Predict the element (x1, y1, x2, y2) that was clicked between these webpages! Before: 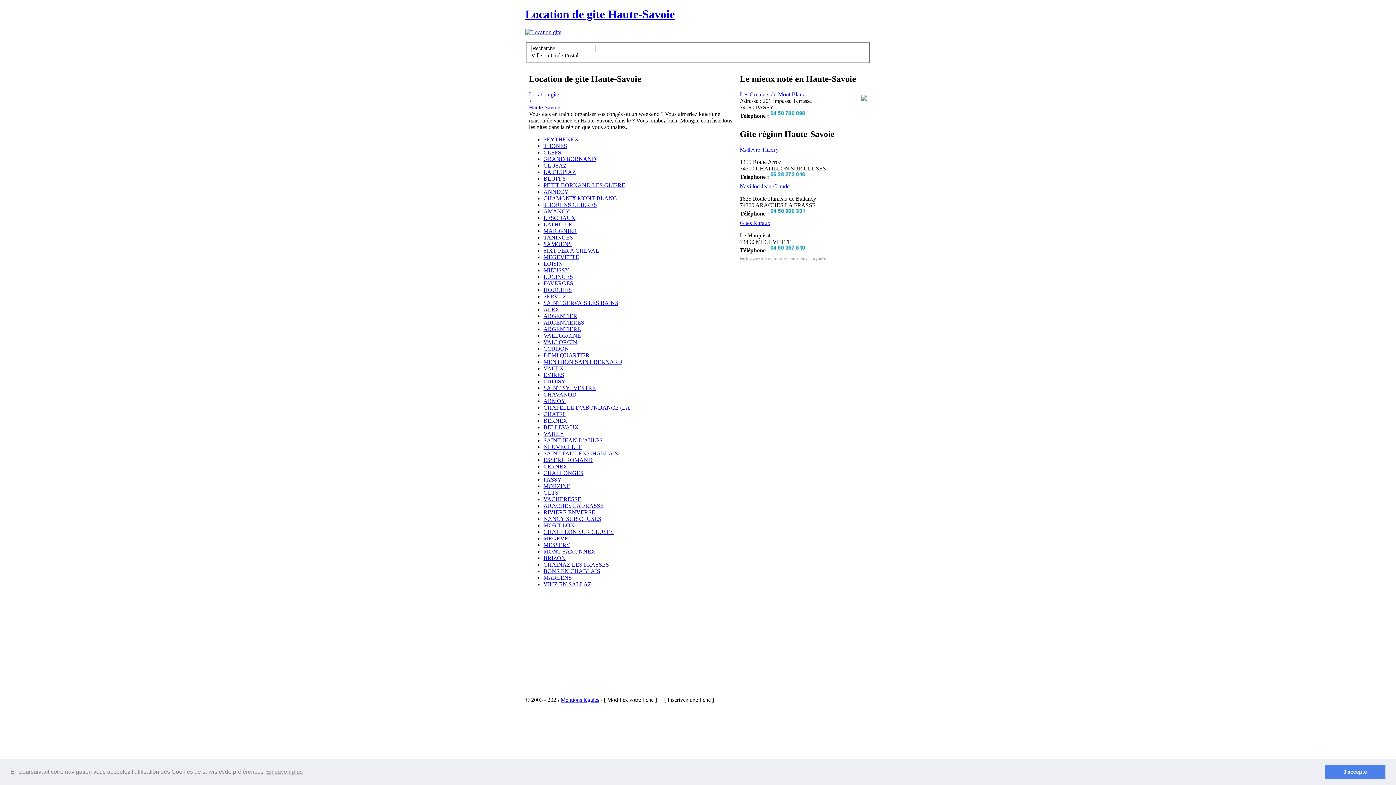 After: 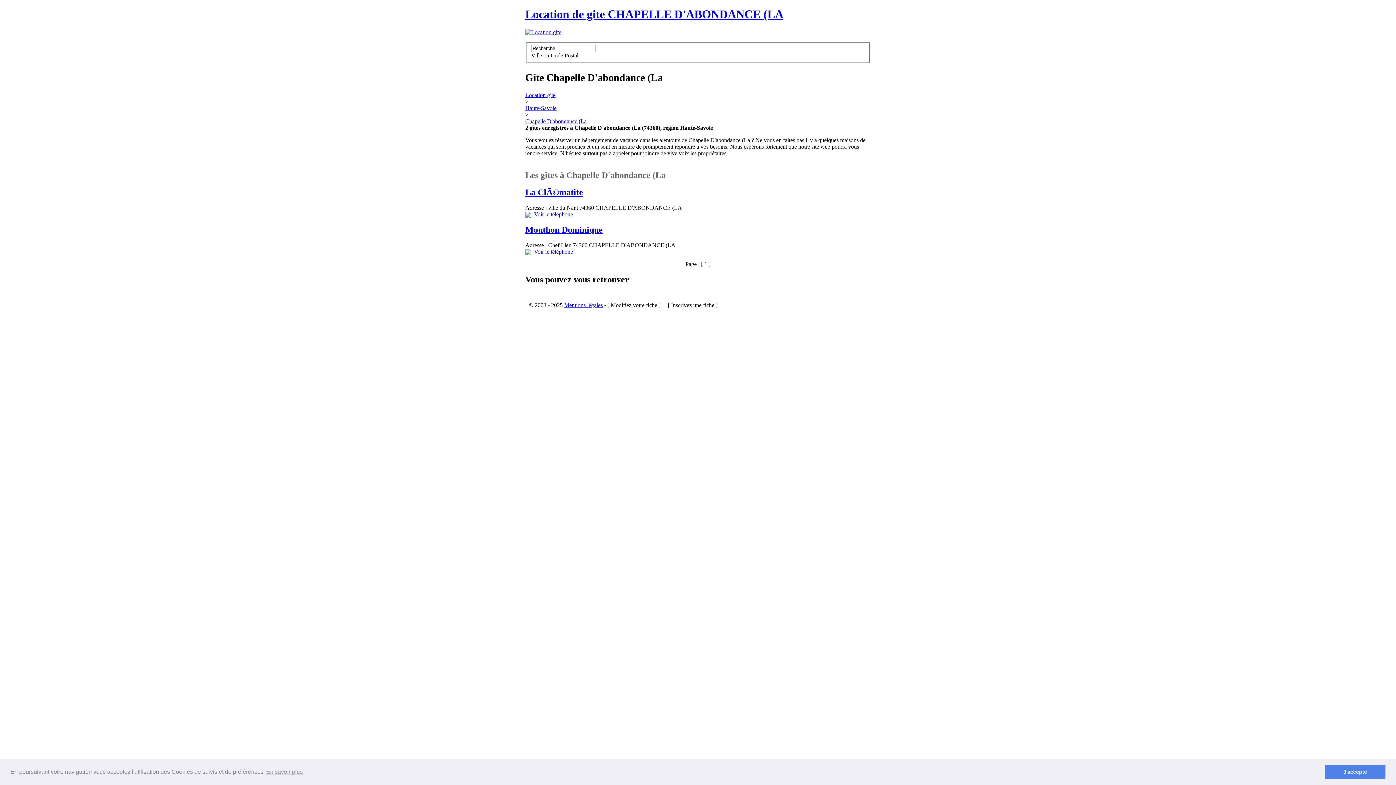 Action: label: CHAPELLE D'ABONDANCE (LA bbox: (543, 404, 630, 411)